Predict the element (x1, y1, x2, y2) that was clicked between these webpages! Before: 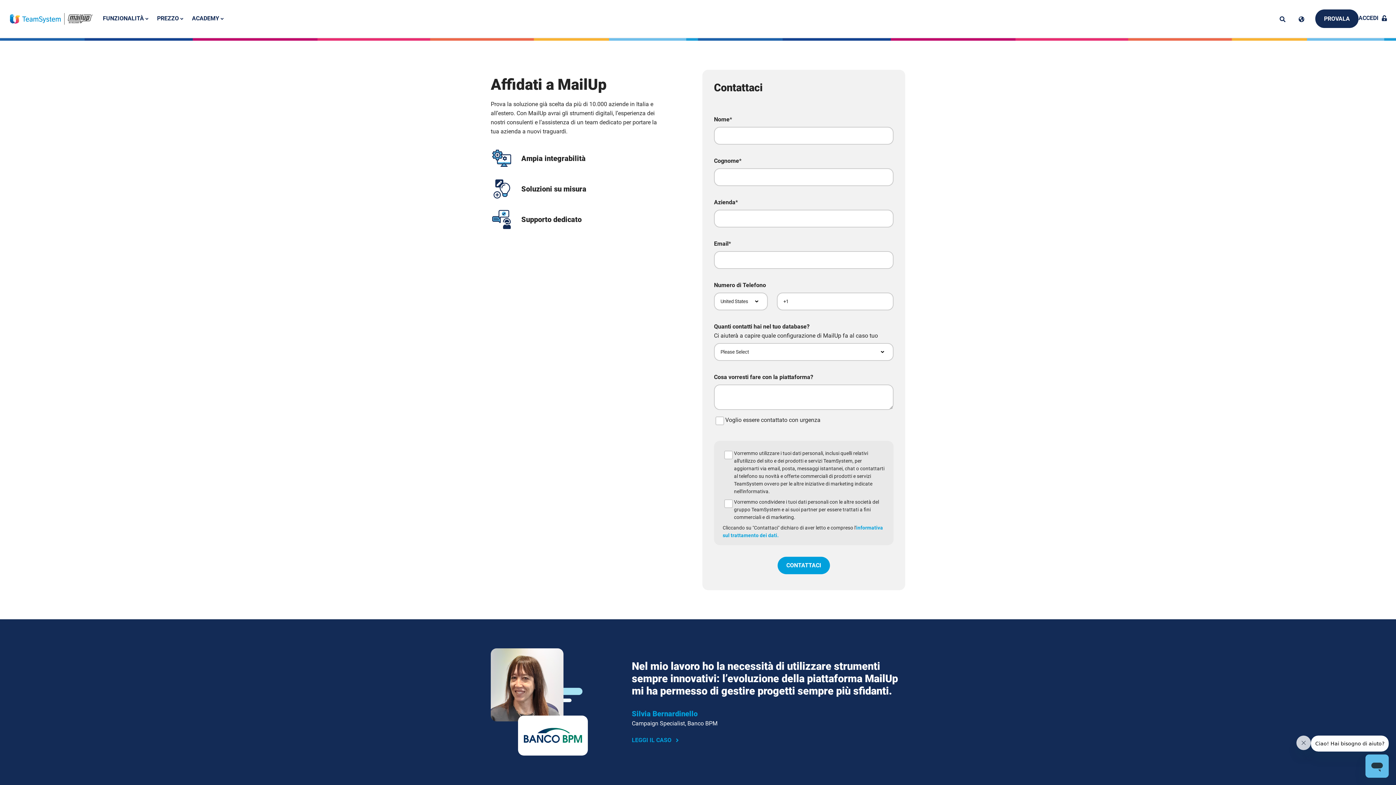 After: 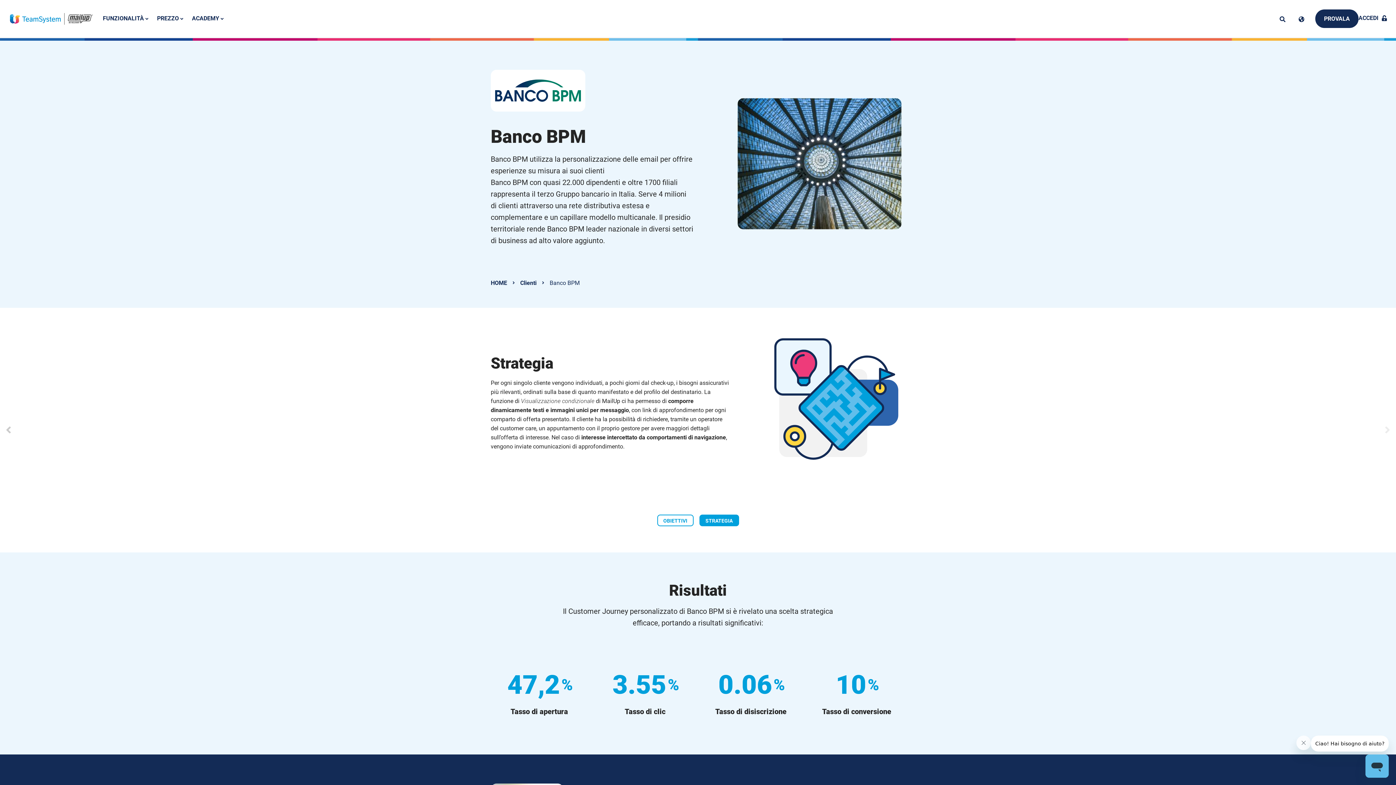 Action: label: LEGGI IL CASO bbox: (632, 737, 680, 745)